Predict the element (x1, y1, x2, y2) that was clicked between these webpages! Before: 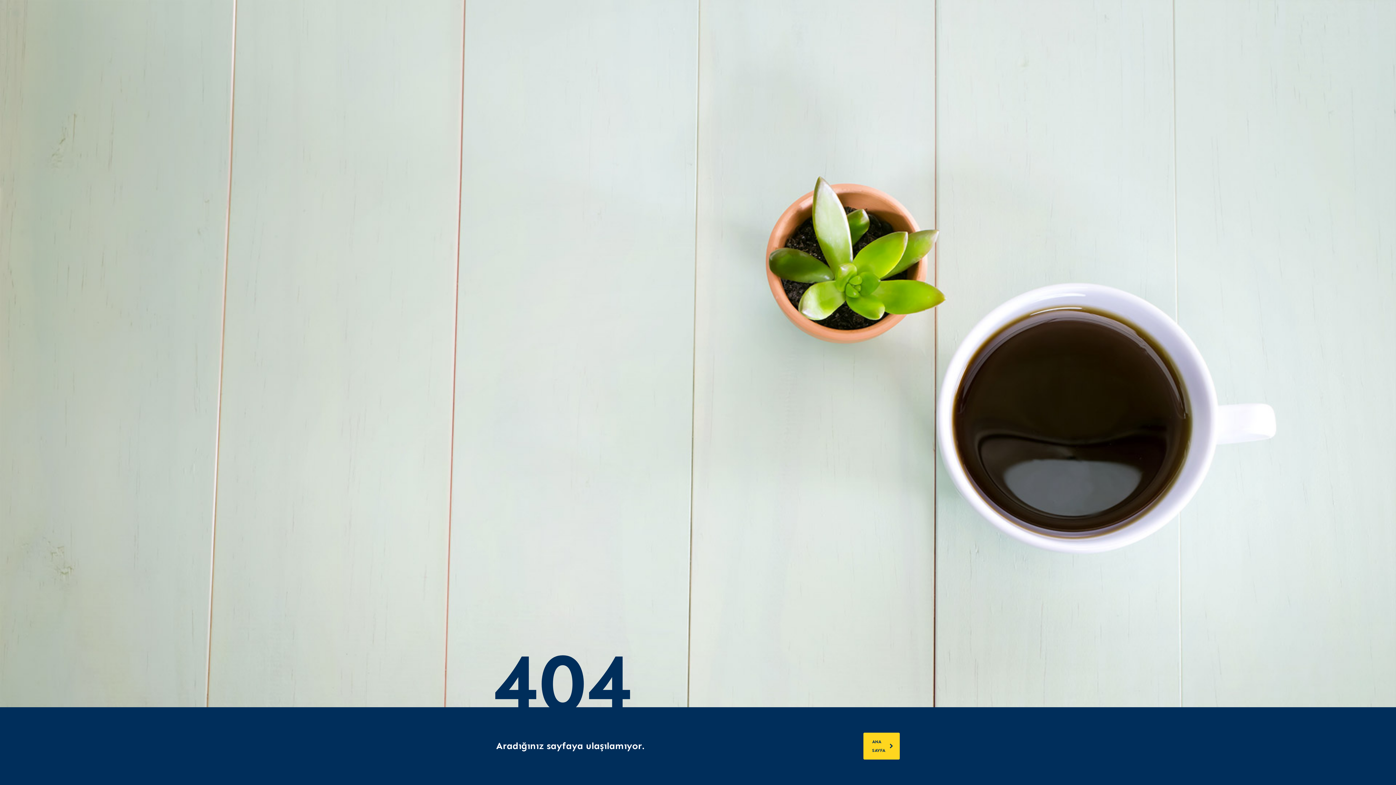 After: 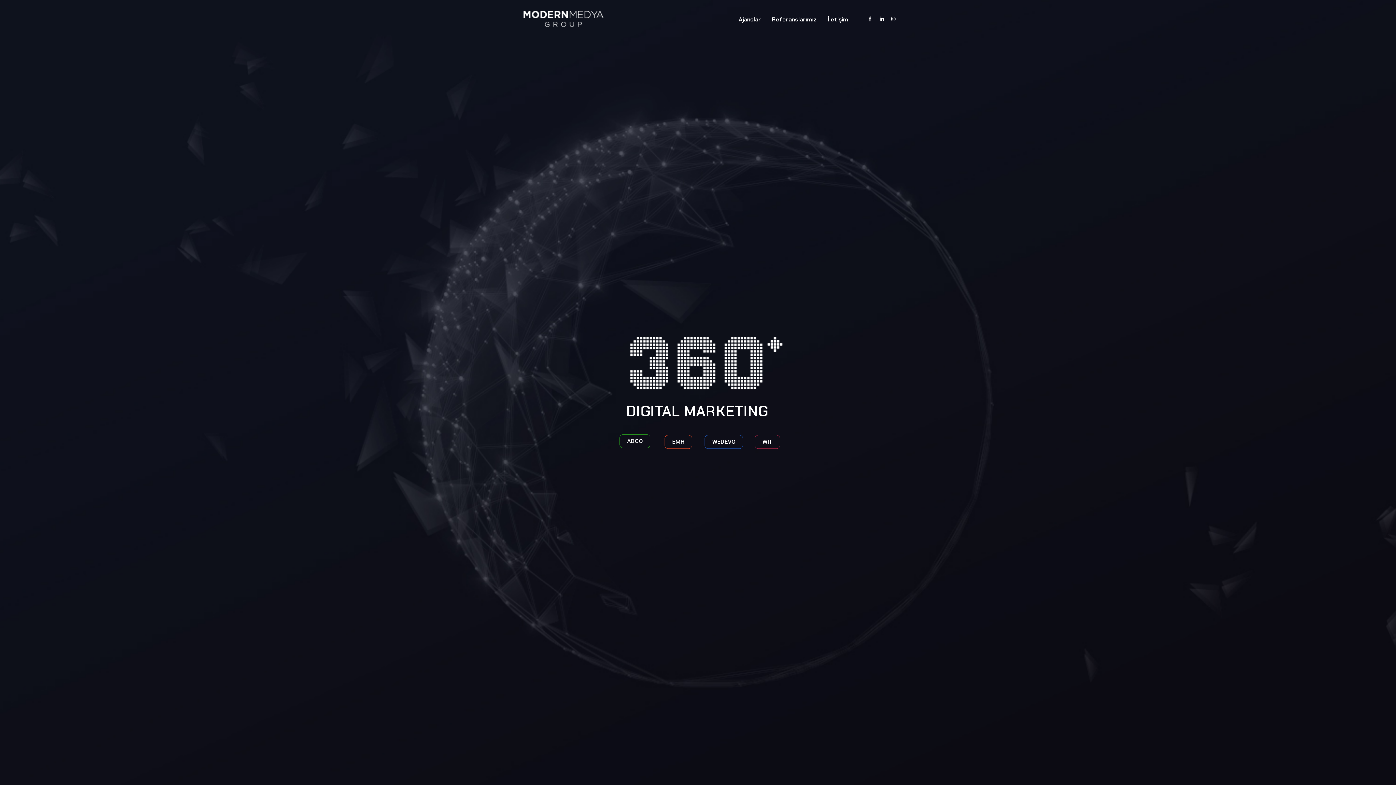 Action: bbox: (863, 733, 900, 760) label: ANA SAYFA